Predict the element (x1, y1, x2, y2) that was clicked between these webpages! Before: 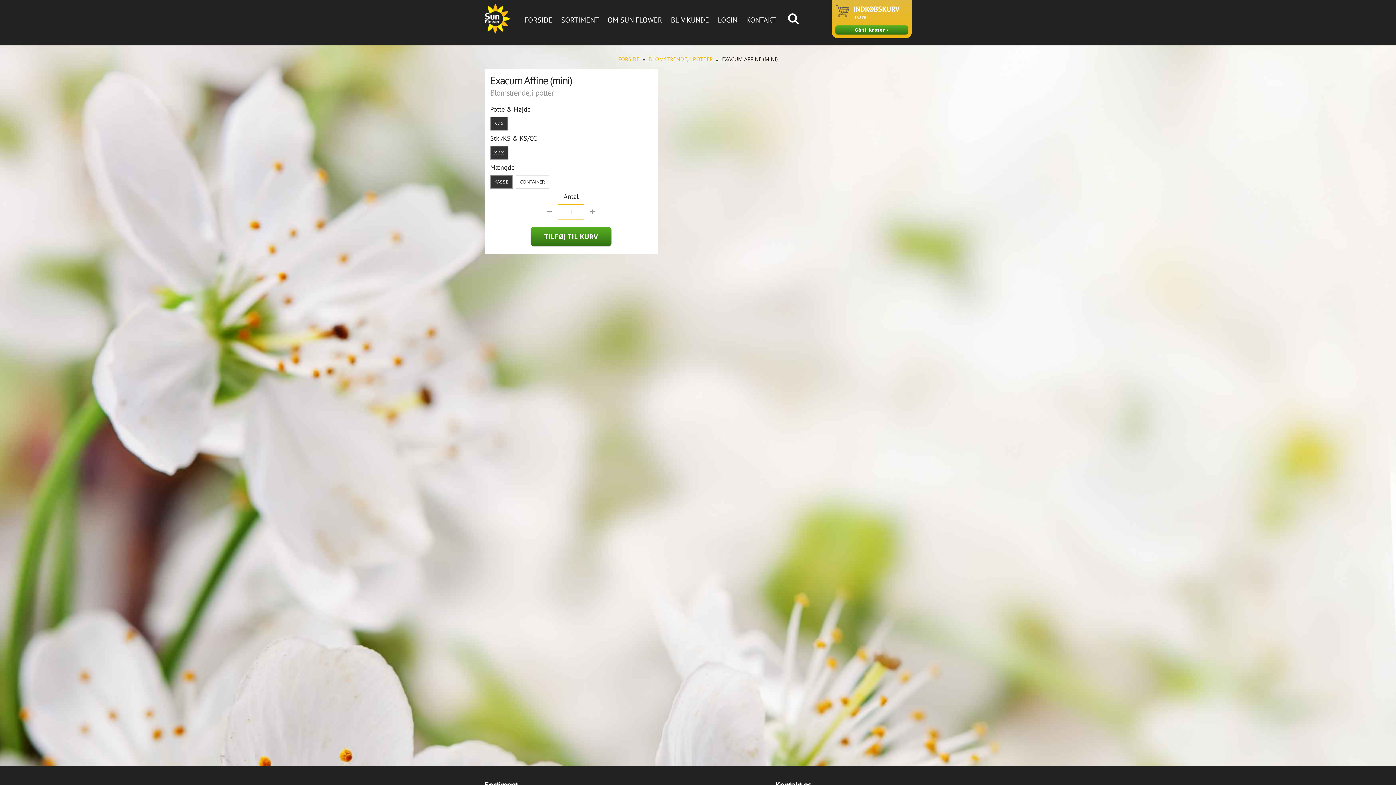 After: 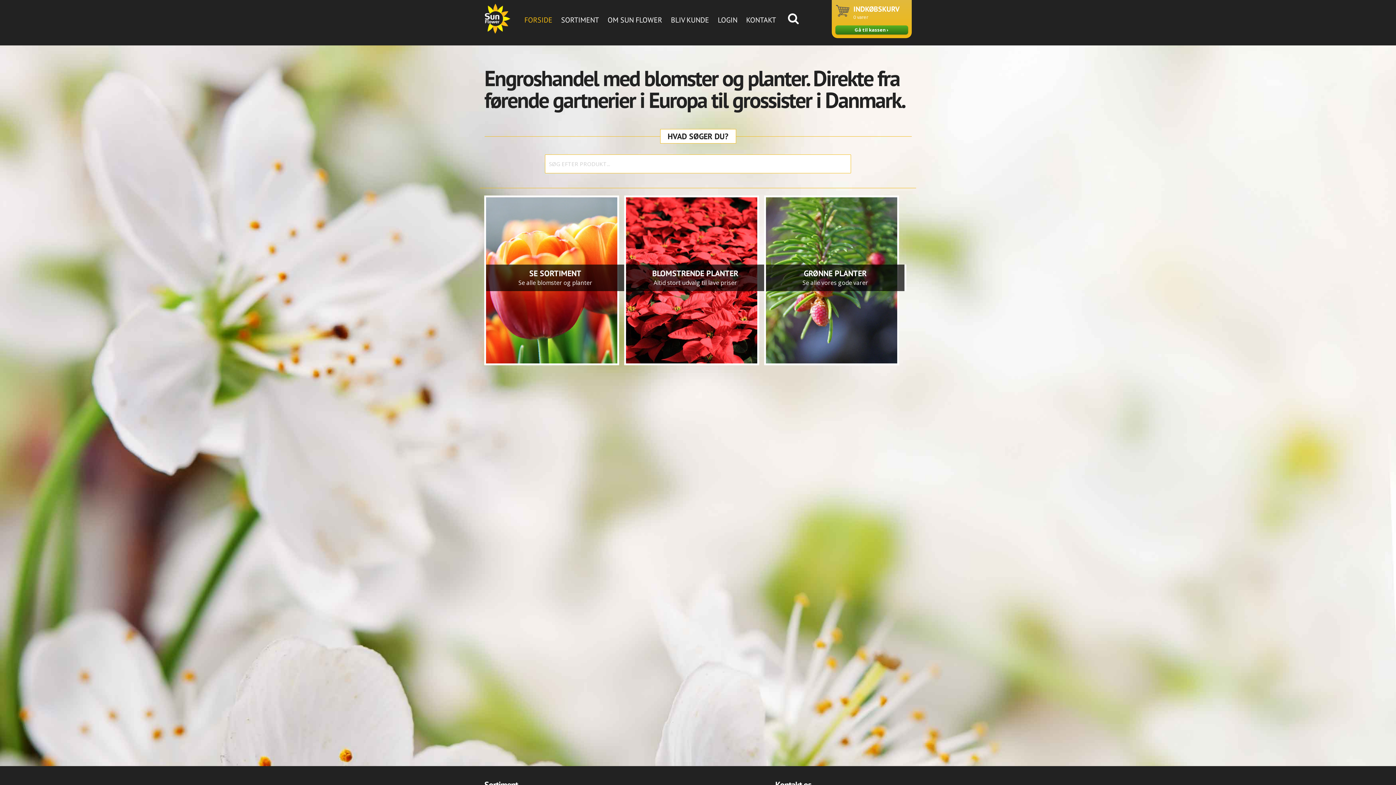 Action: label: FORSIDE bbox: (520, 10, 556, 29)